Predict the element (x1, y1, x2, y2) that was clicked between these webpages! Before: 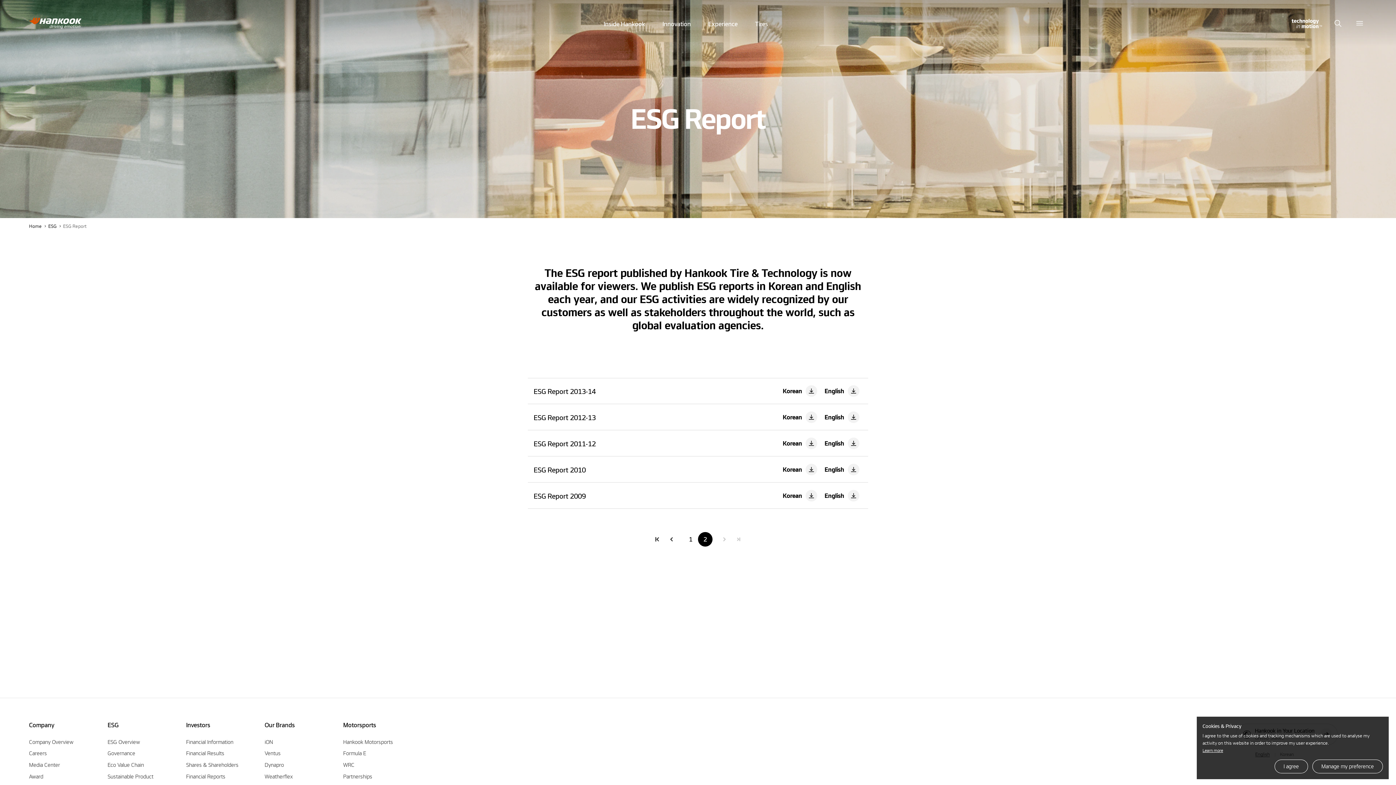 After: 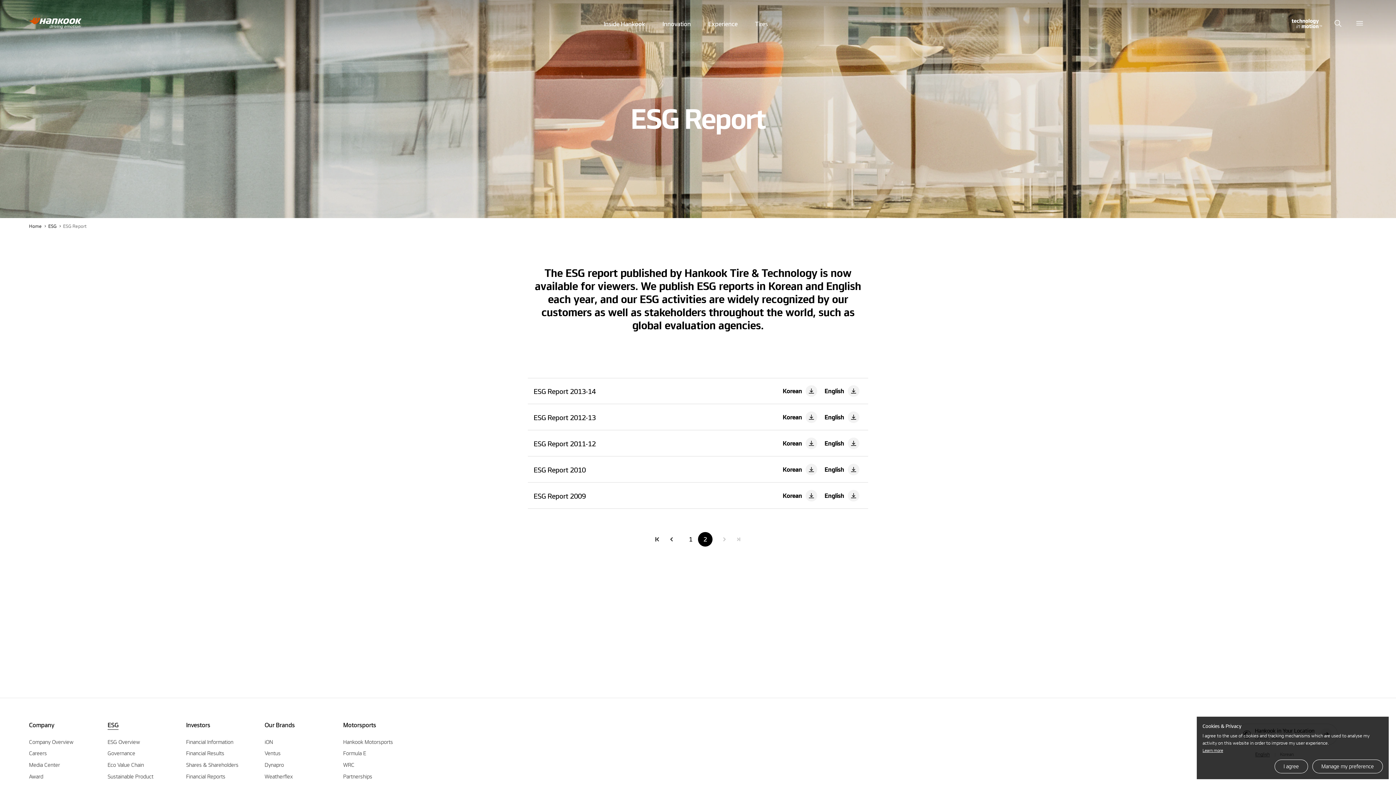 Action: bbox: (107, 718, 118, 731) label: ESG